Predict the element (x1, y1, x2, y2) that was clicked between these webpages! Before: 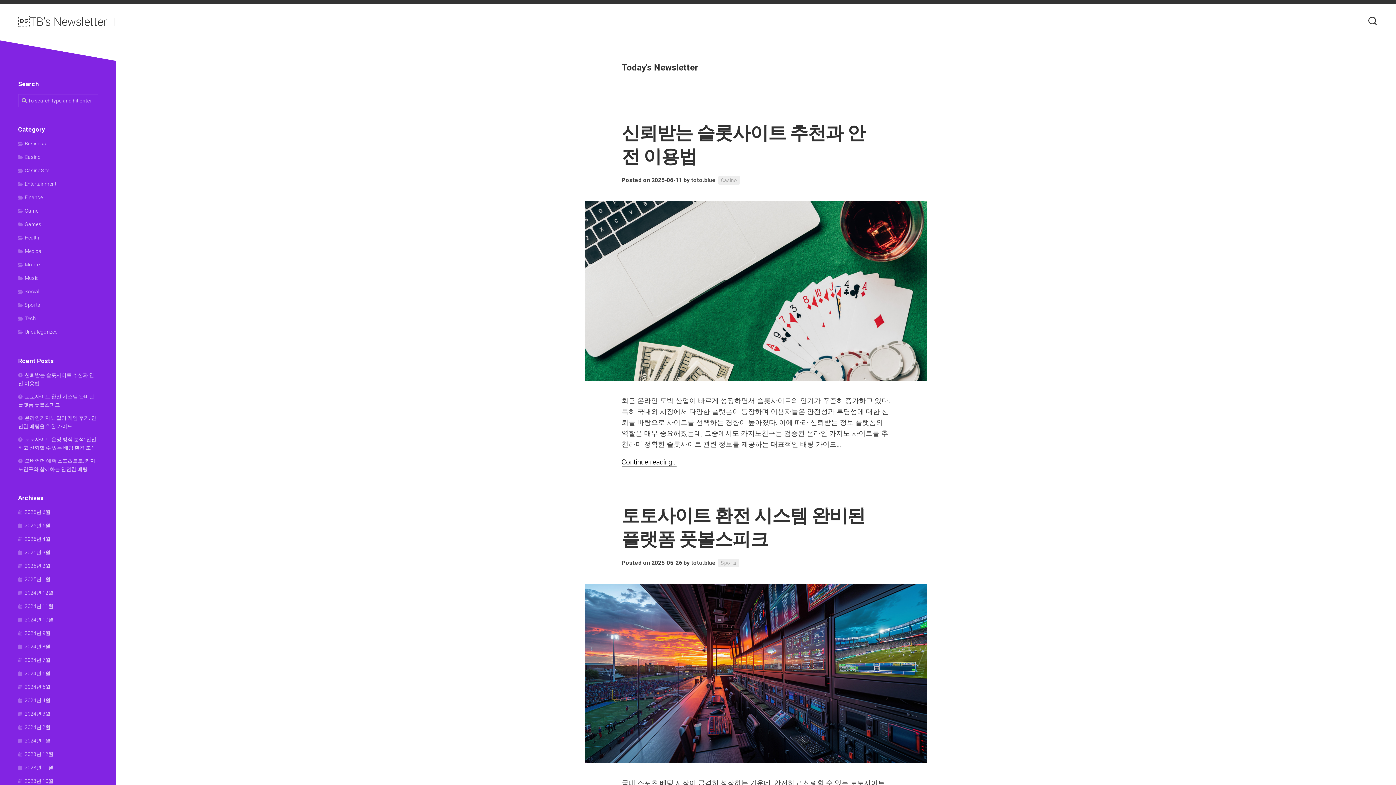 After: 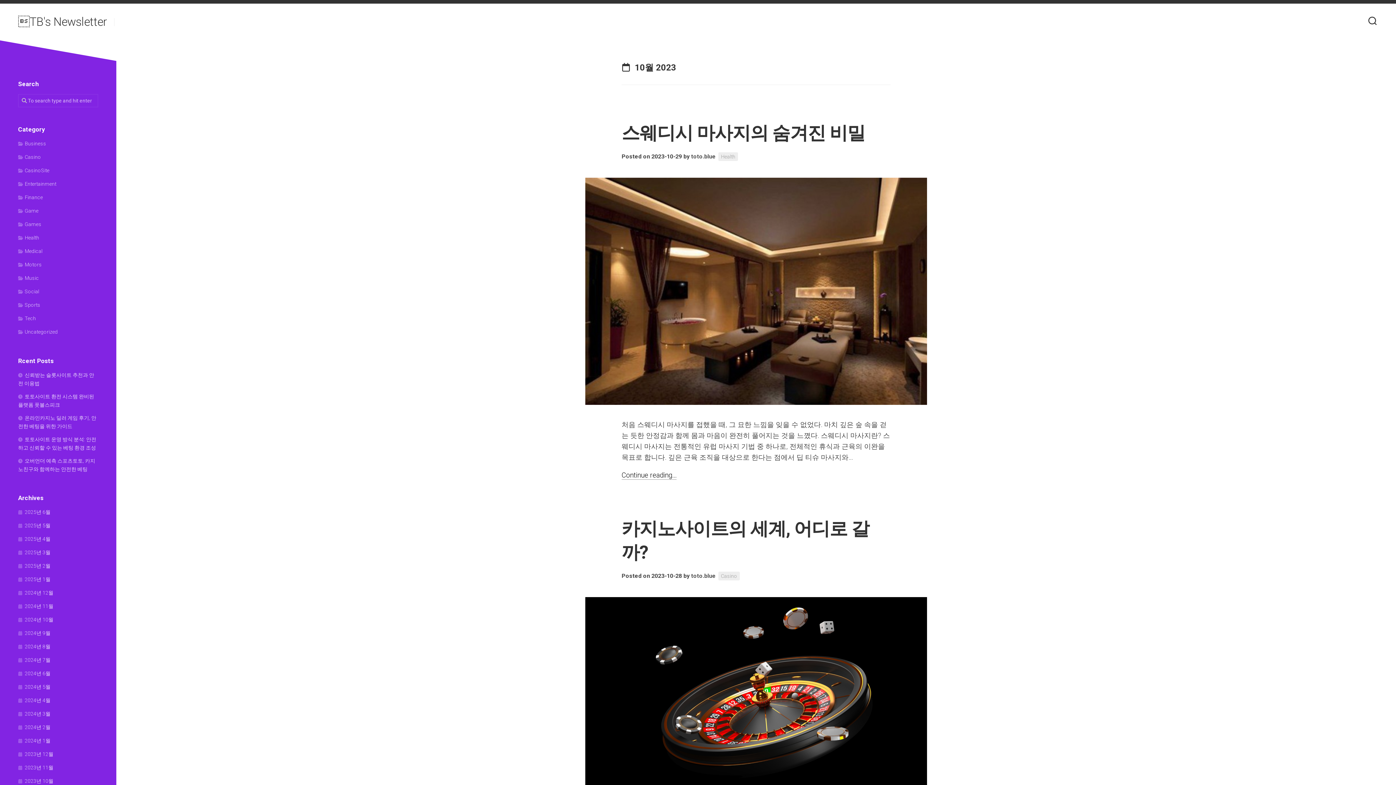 Action: label: 2023년 10월 bbox: (18, 778, 53, 784)